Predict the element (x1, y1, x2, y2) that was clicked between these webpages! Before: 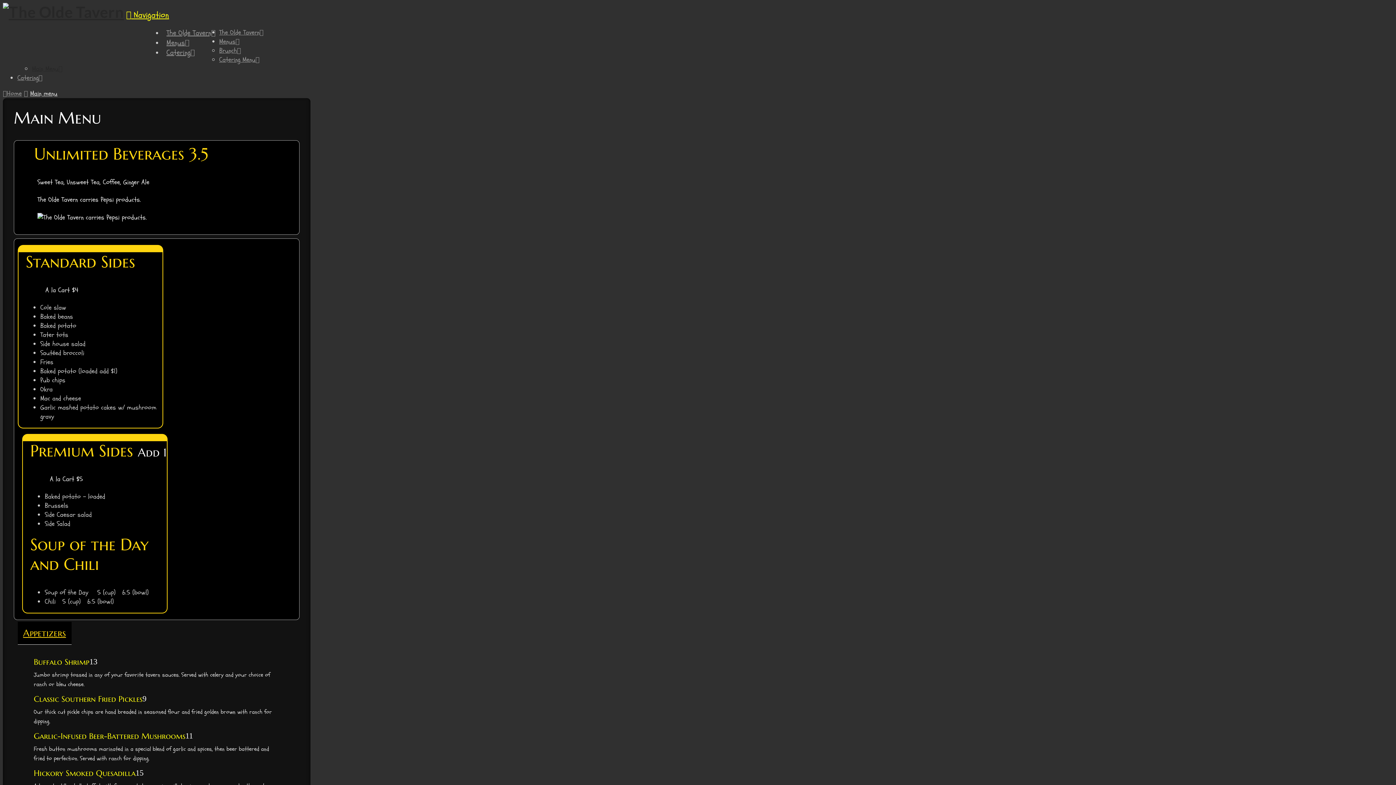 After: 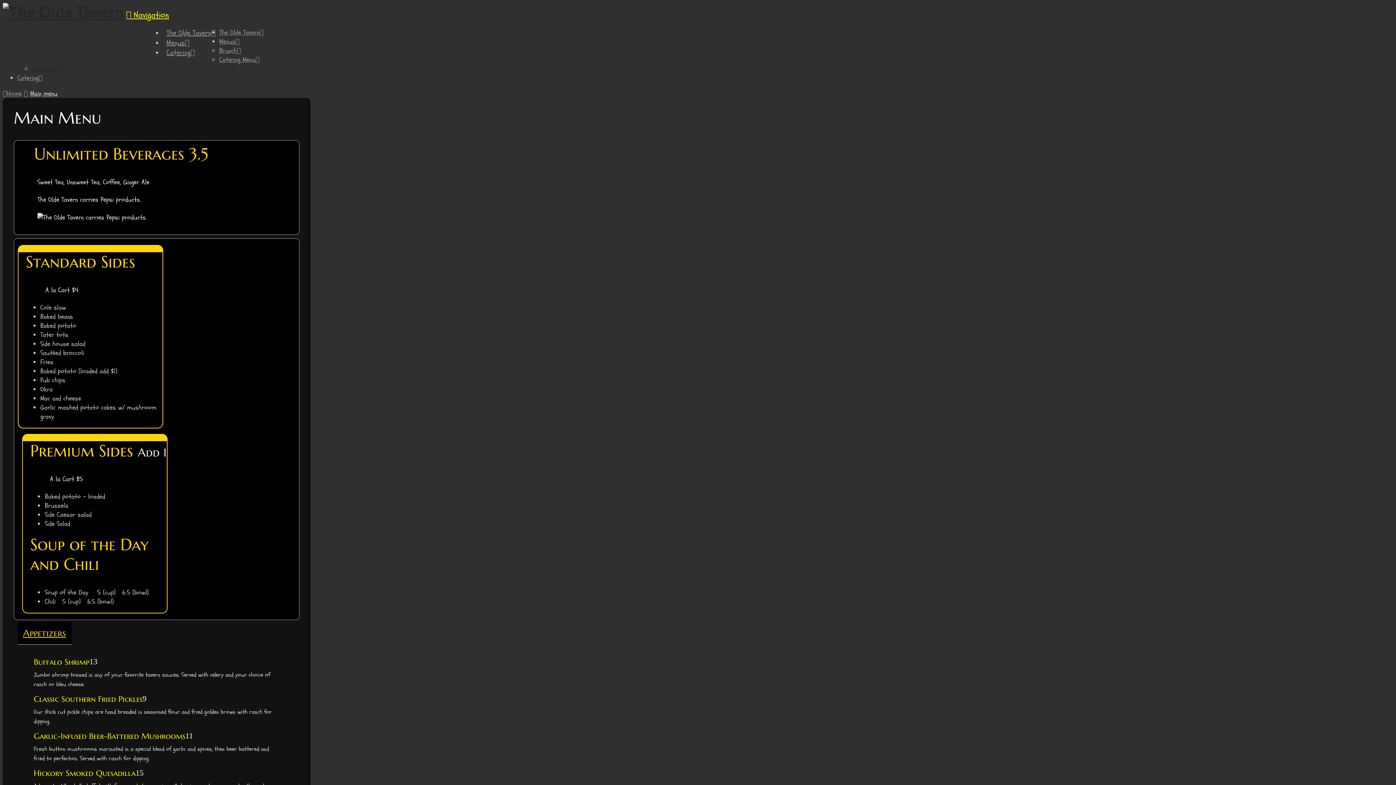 Action: label: Main Menu bbox: (32, 64, 62, 73)